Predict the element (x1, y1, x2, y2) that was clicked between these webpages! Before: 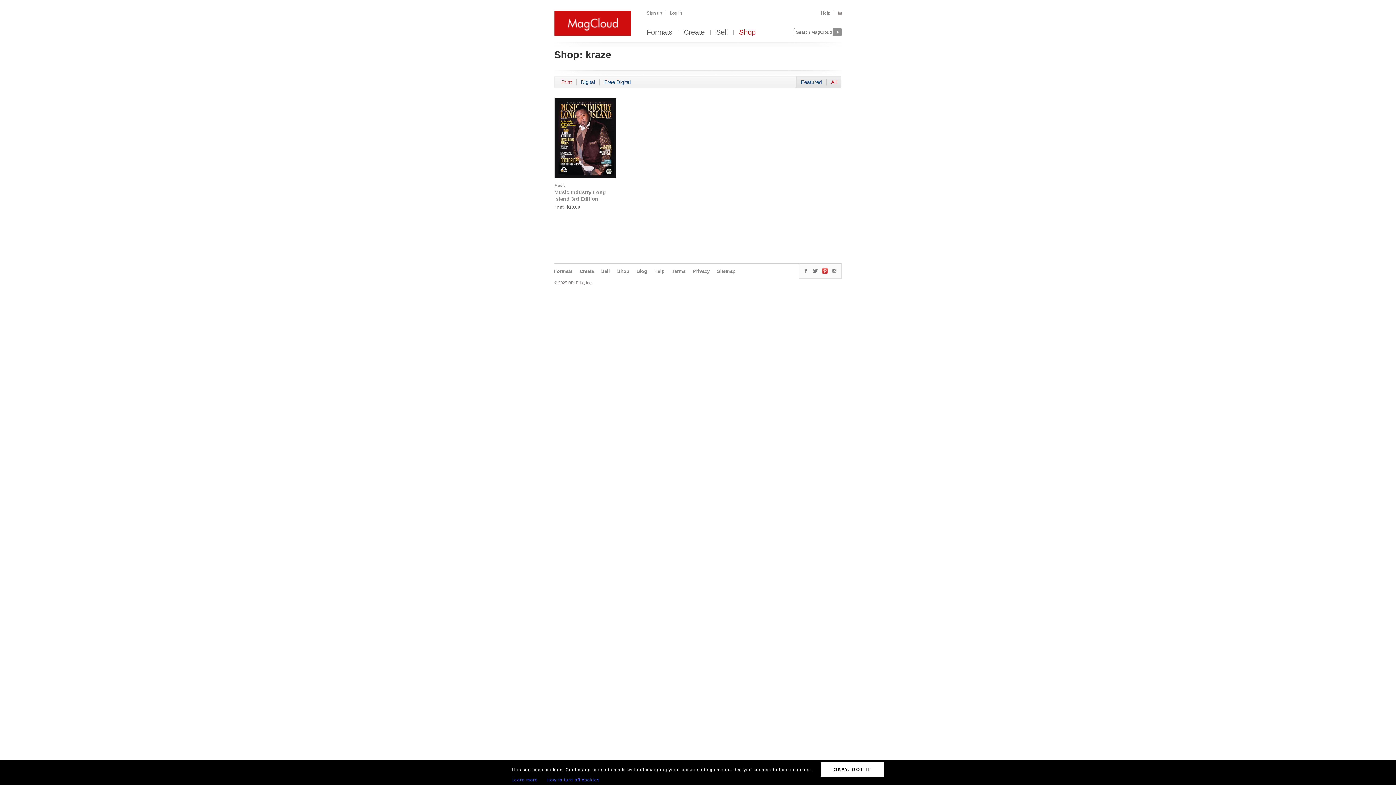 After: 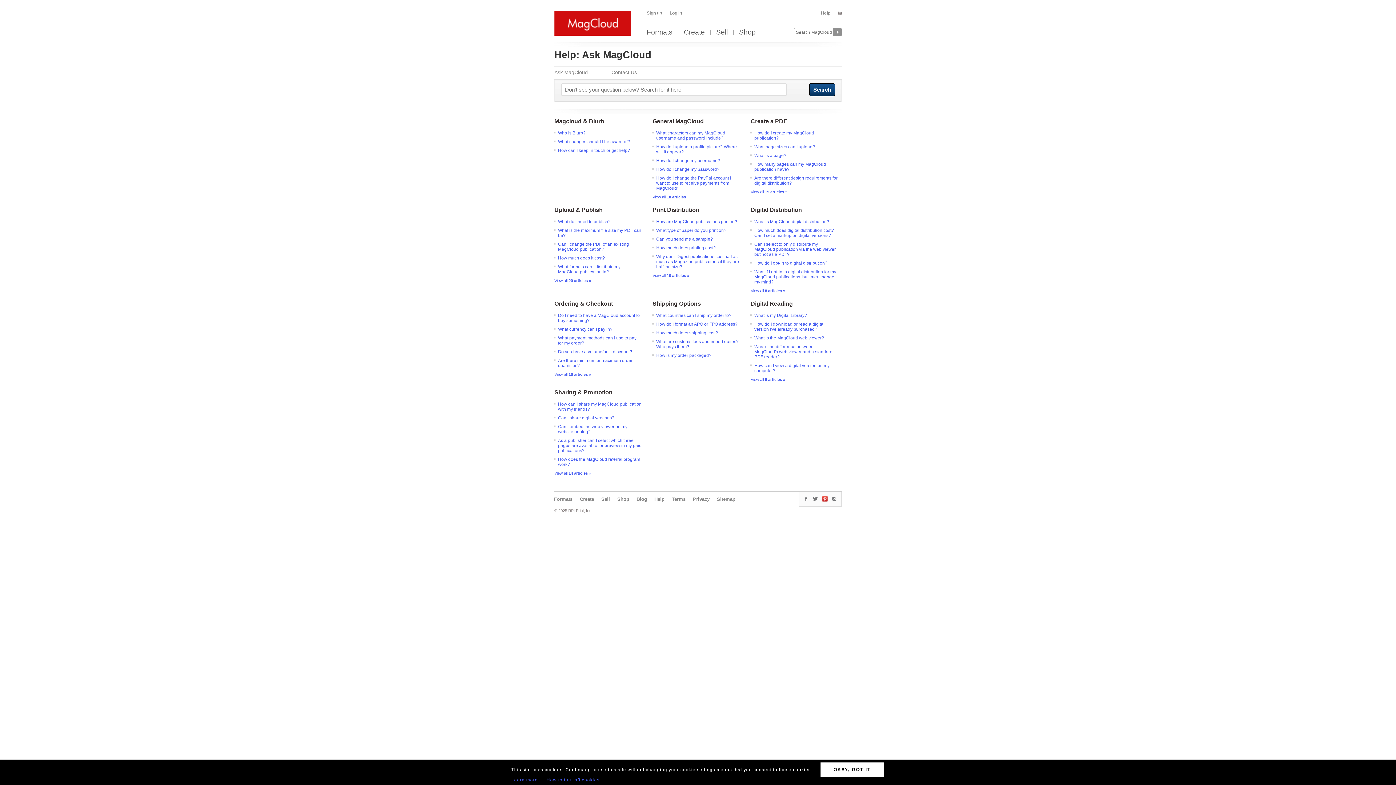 Action: bbox: (654, 268, 664, 274) label: Help